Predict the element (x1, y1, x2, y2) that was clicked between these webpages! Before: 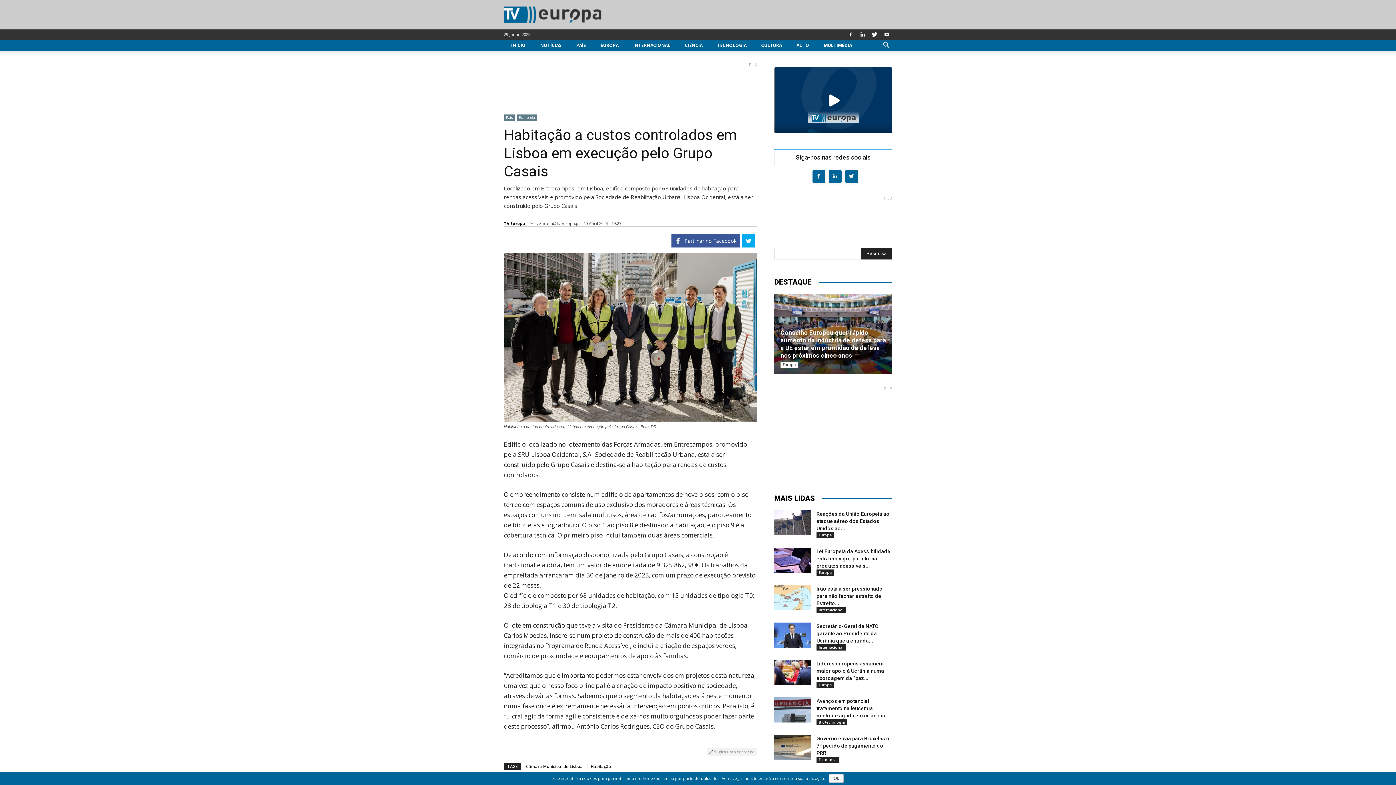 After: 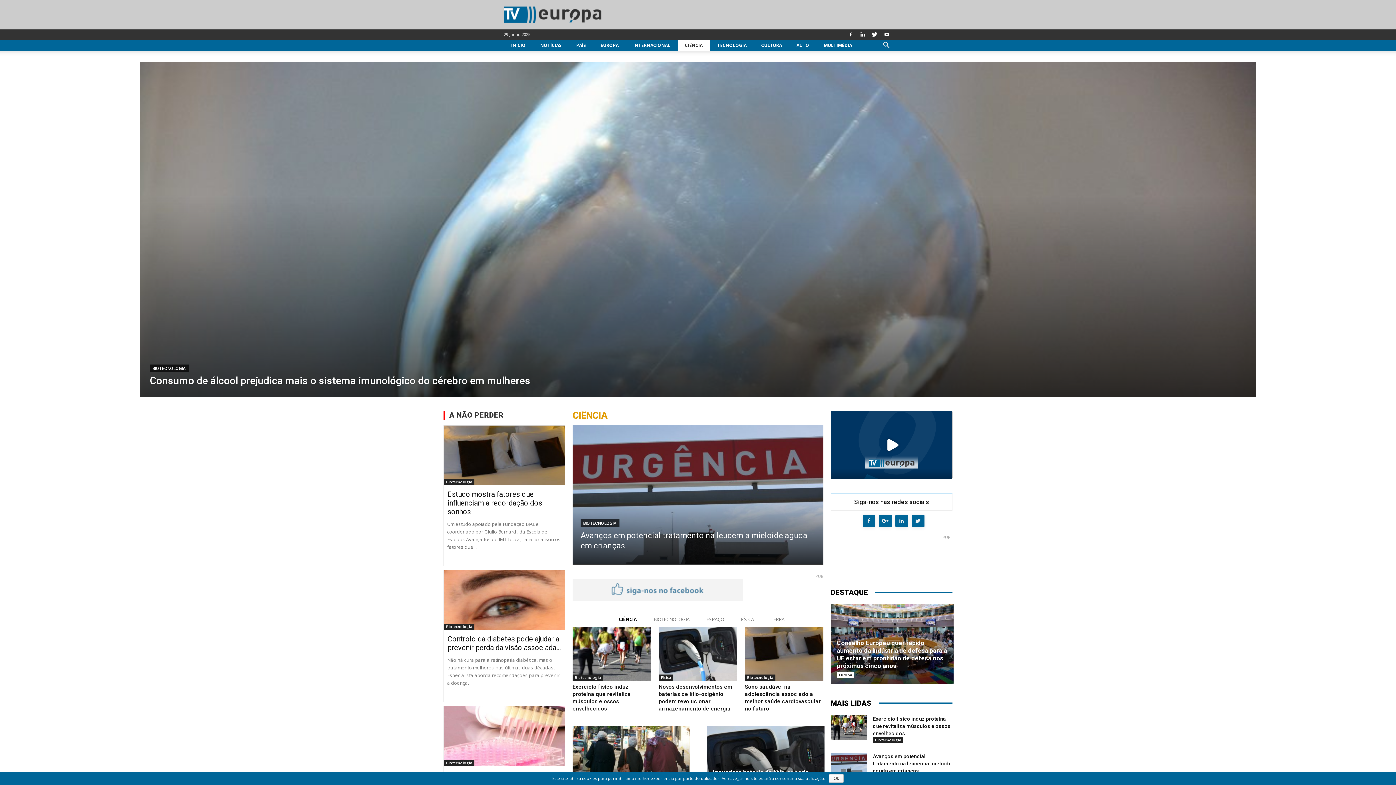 Action: label: CIÊNCIA bbox: (677, 39, 710, 51)